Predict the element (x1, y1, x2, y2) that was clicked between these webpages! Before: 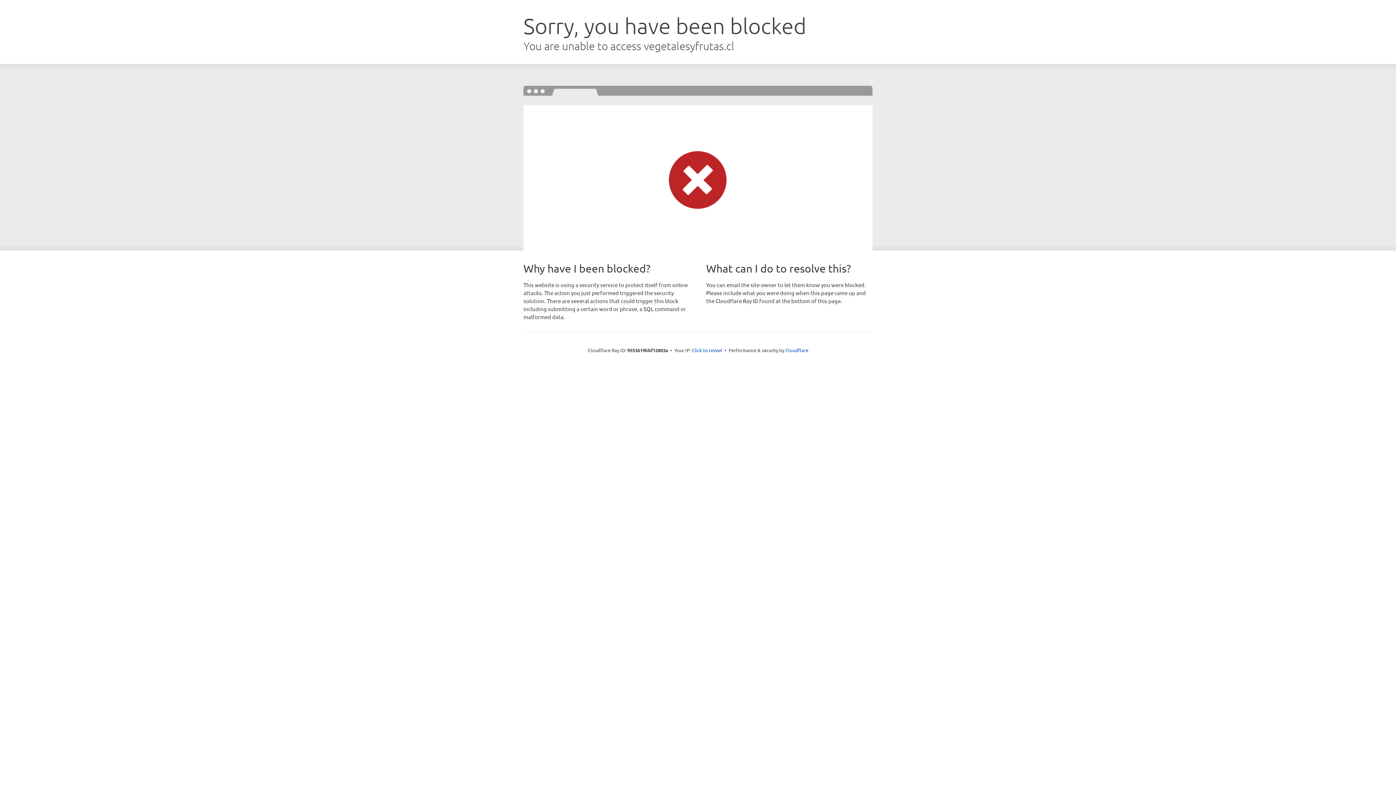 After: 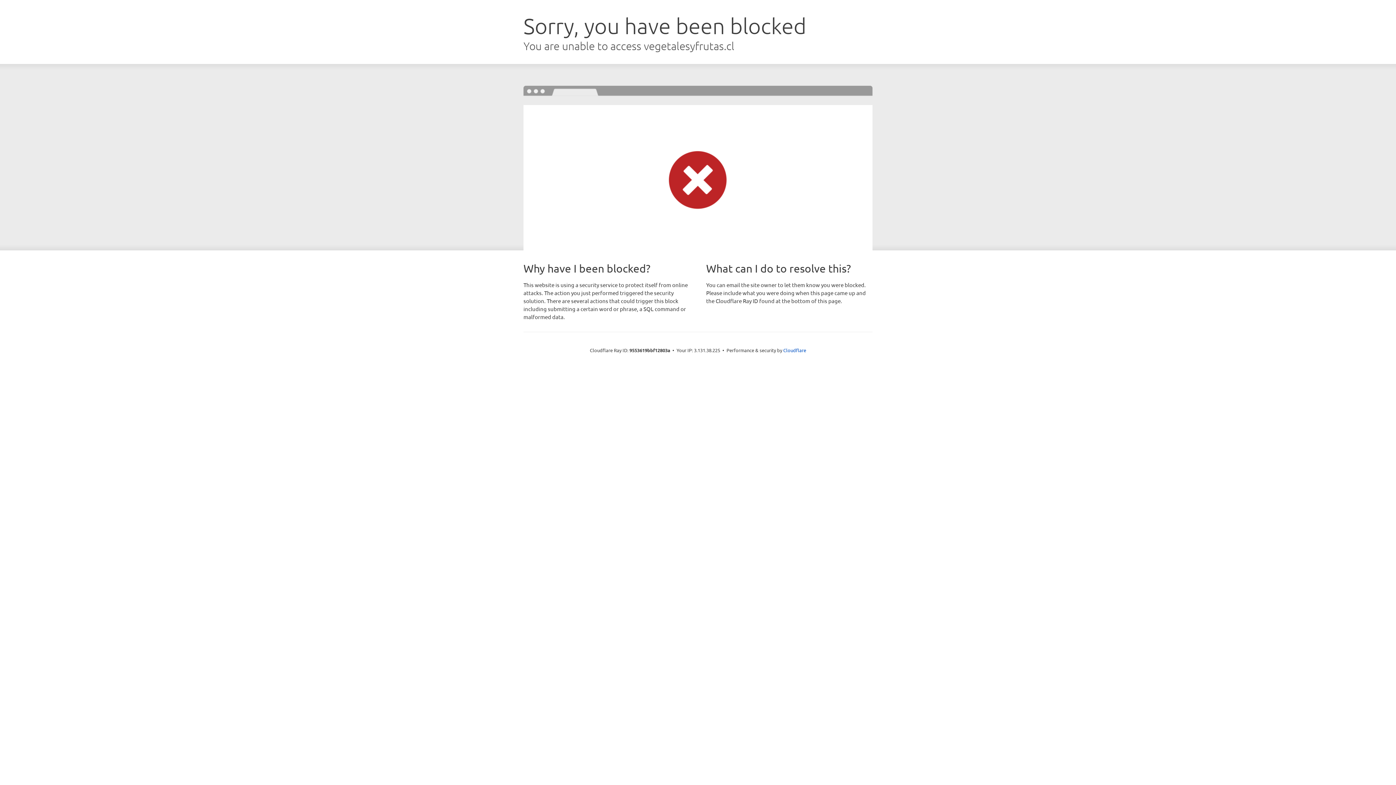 Action: bbox: (692, 346, 722, 353) label: Click to reveal